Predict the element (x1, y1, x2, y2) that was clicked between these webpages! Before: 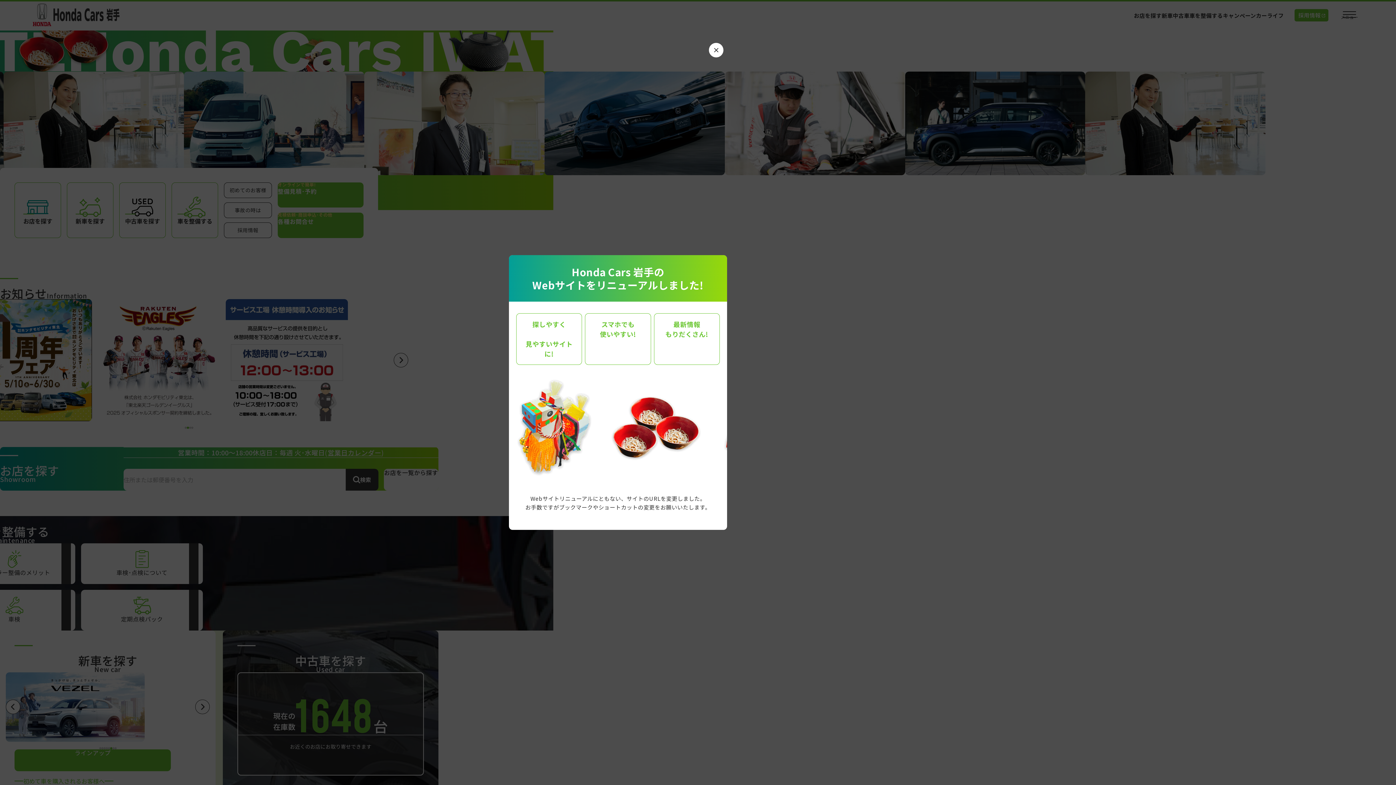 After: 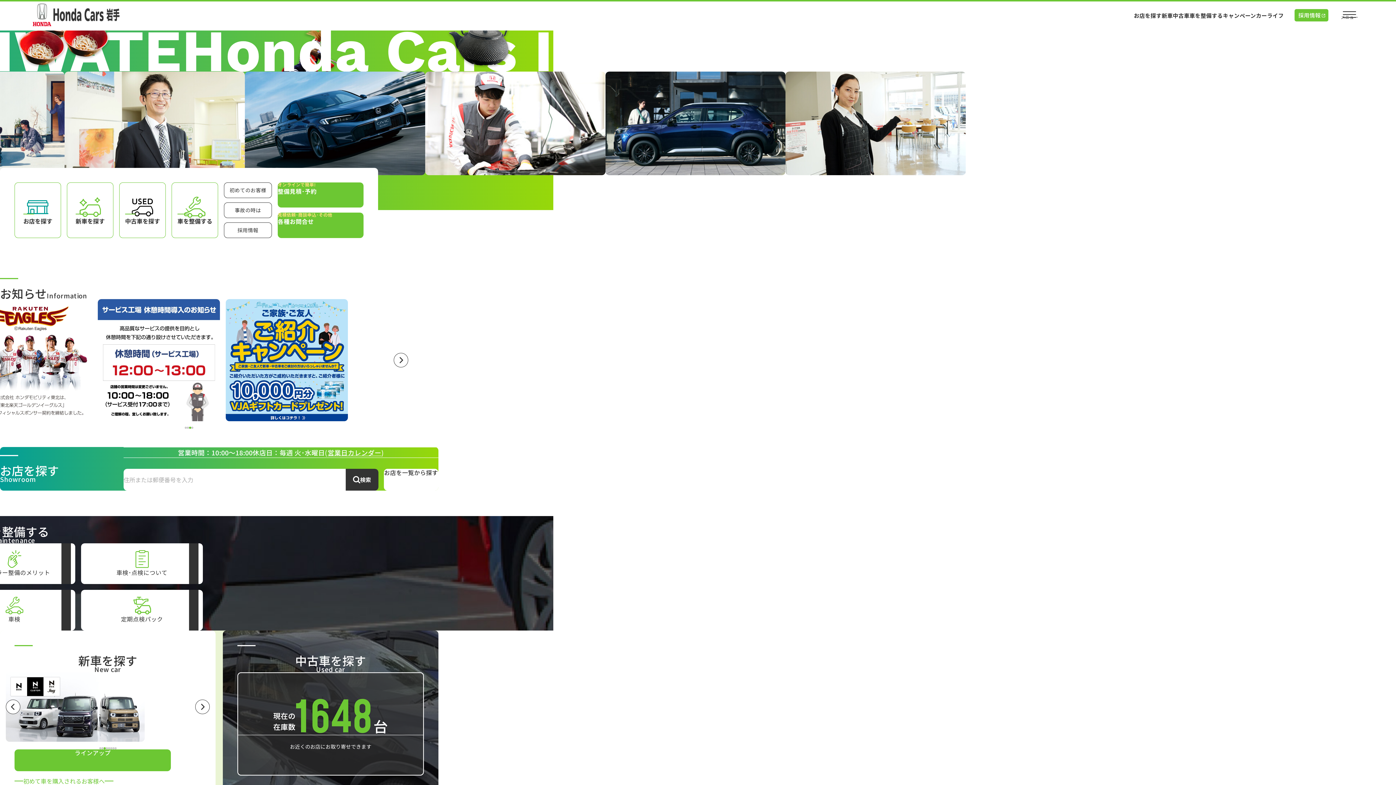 Action: bbox: (709, 42, 723, 57)